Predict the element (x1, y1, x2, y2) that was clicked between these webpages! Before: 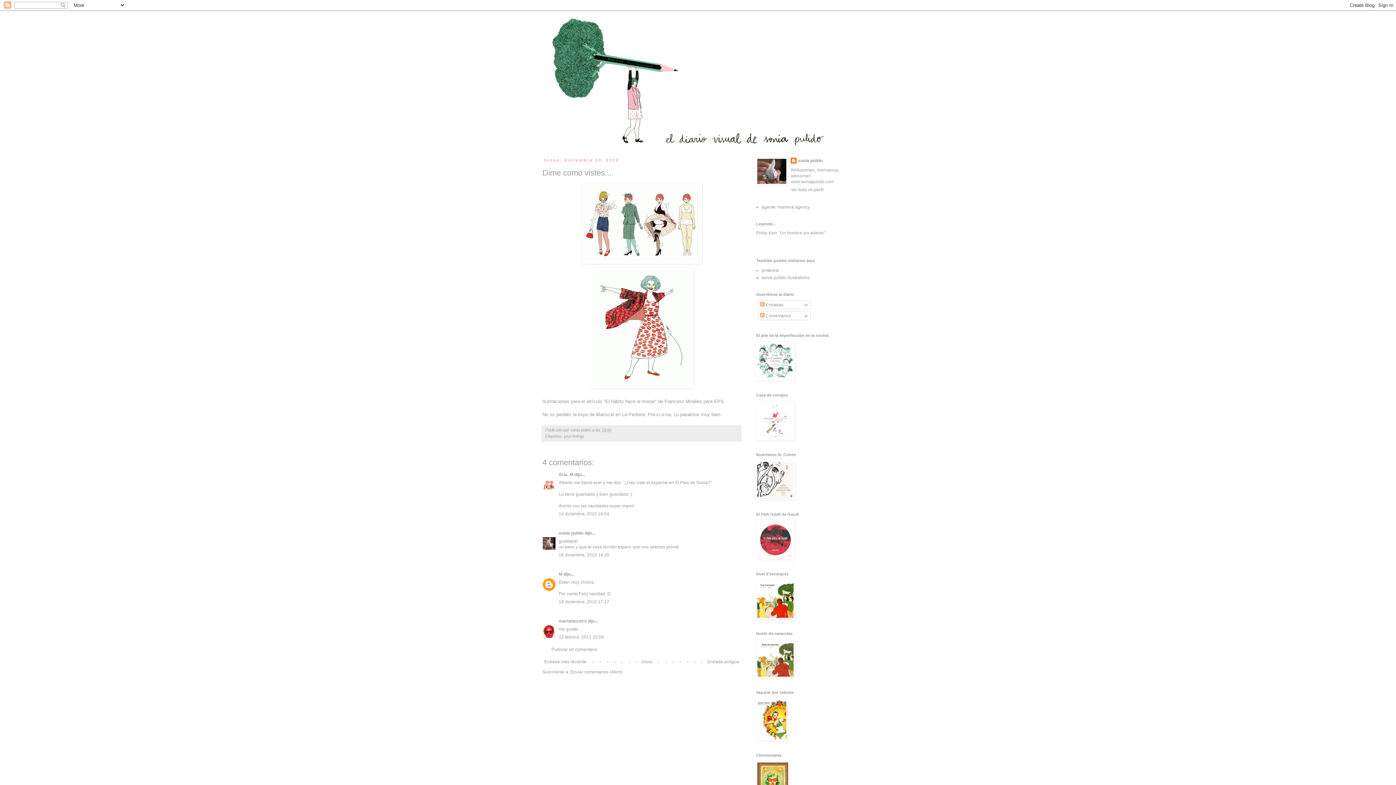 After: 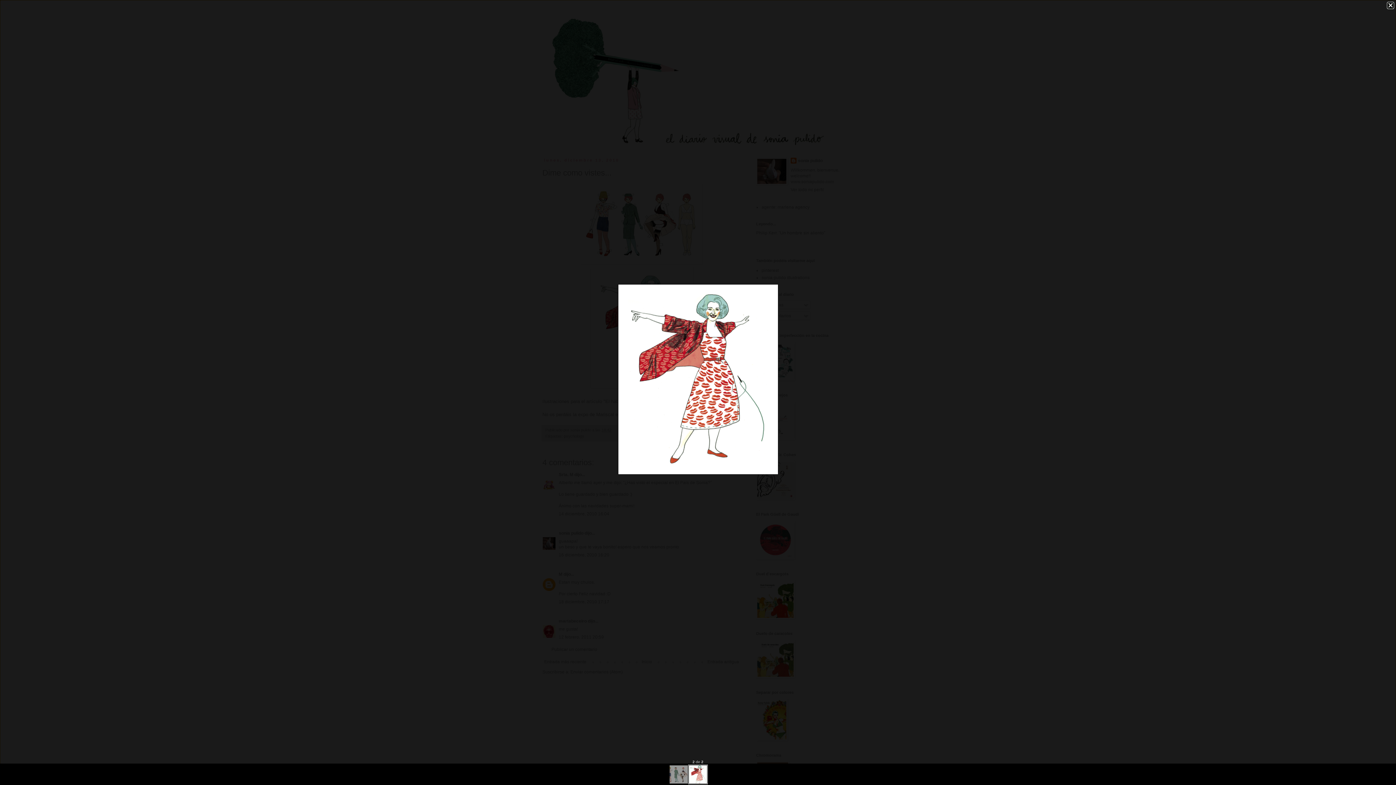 Action: bbox: (542, 267, 741, 388)